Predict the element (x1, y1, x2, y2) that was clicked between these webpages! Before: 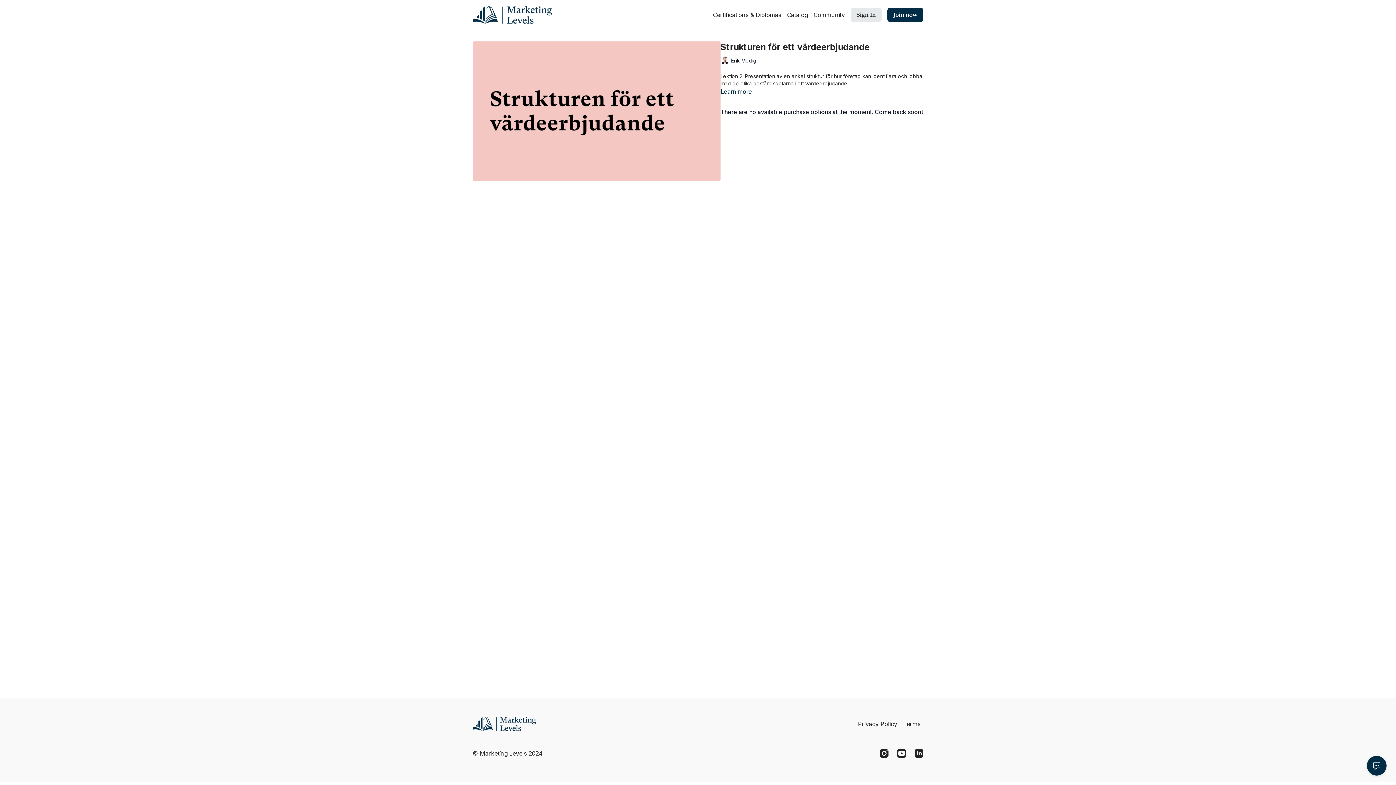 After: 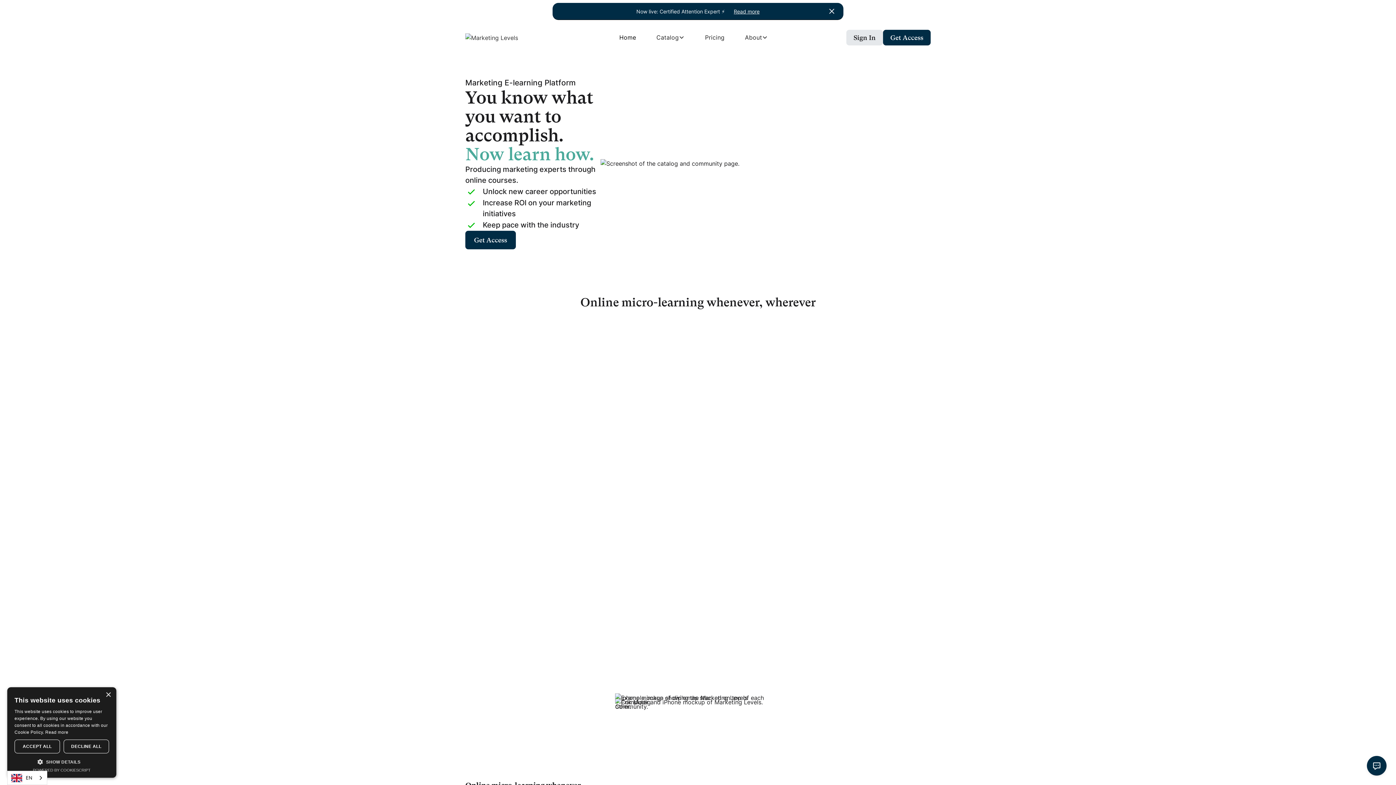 Action: bbox: (472, 717, 536, 731)